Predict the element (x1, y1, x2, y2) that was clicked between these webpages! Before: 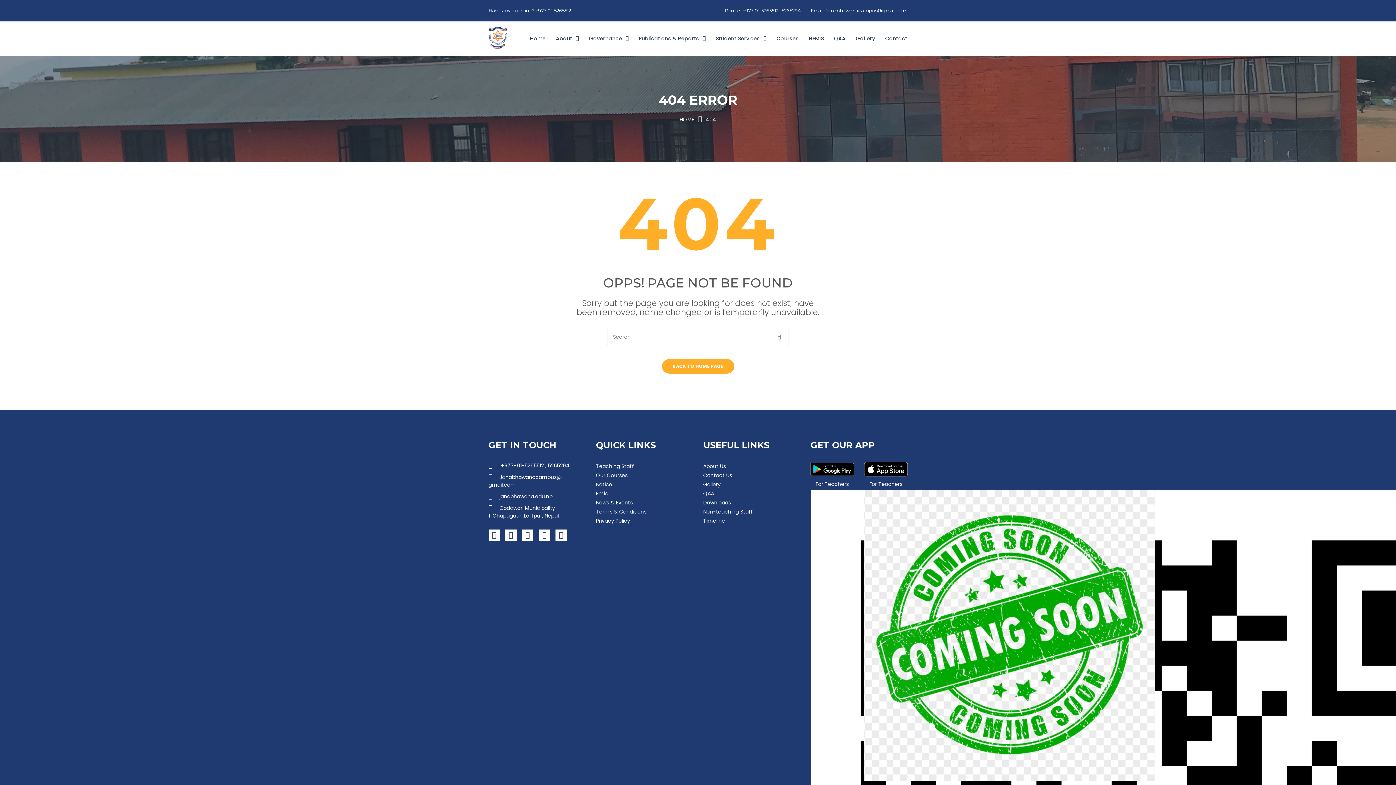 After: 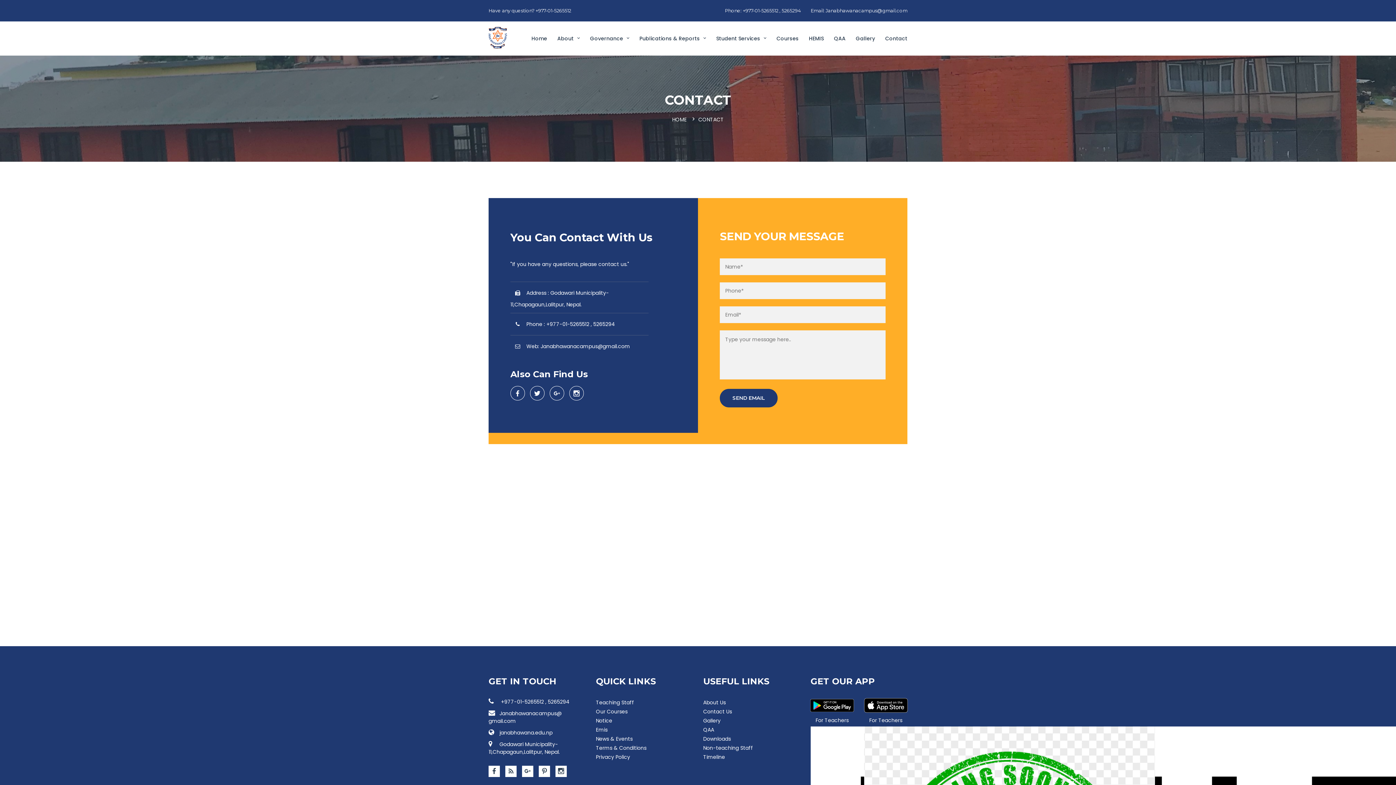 Action: label: Contact Us bbox: (703, 472, 732, 479)